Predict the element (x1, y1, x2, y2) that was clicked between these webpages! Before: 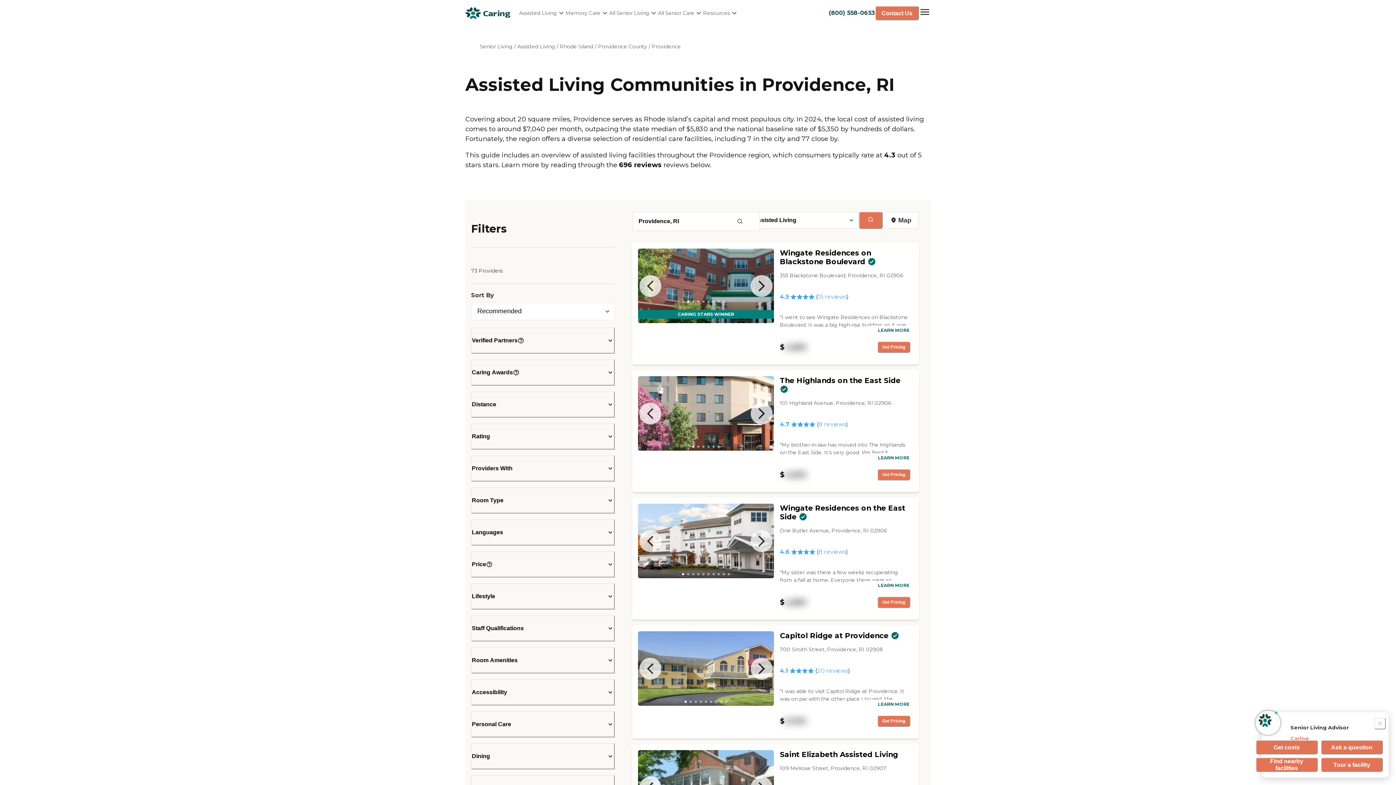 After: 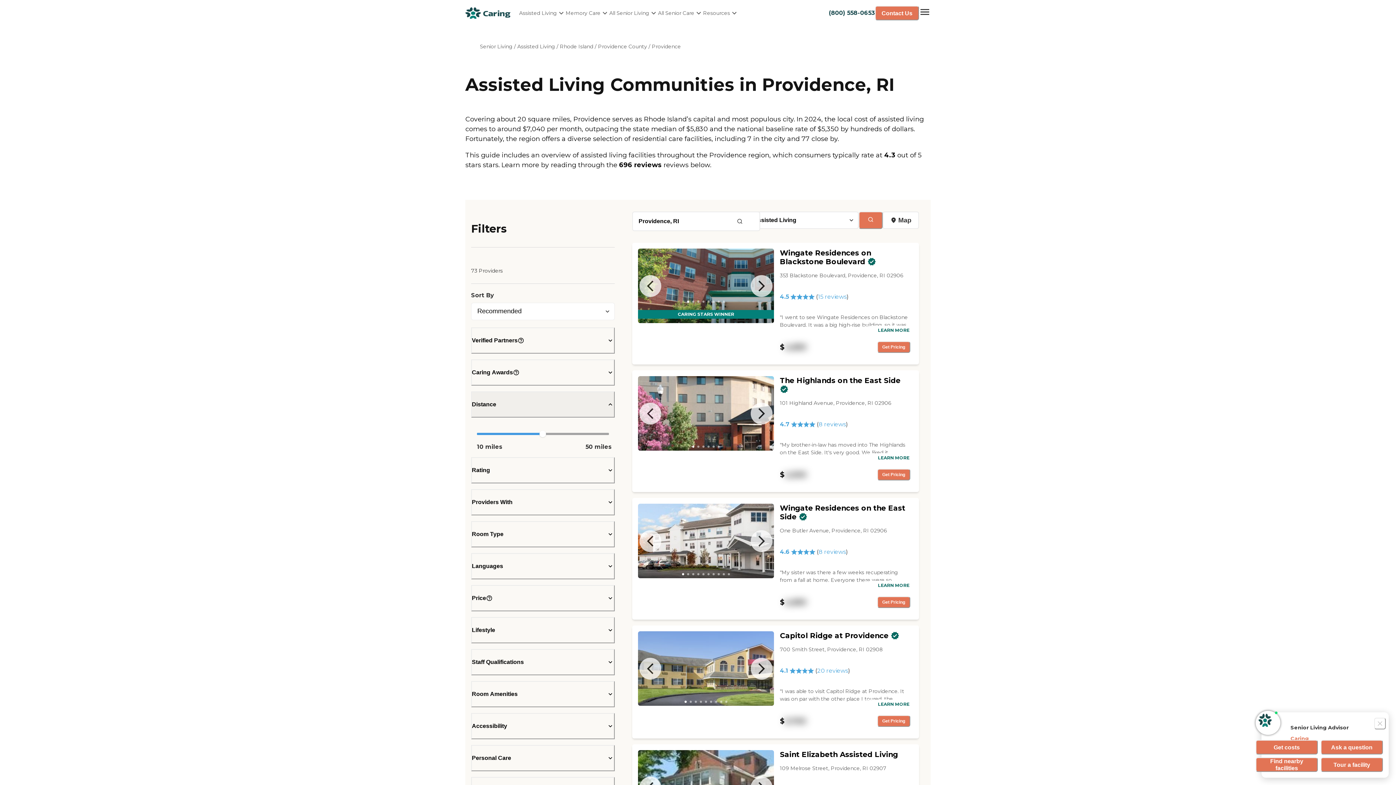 Action: label: Distance bbox: (471, 391, 614, 417)